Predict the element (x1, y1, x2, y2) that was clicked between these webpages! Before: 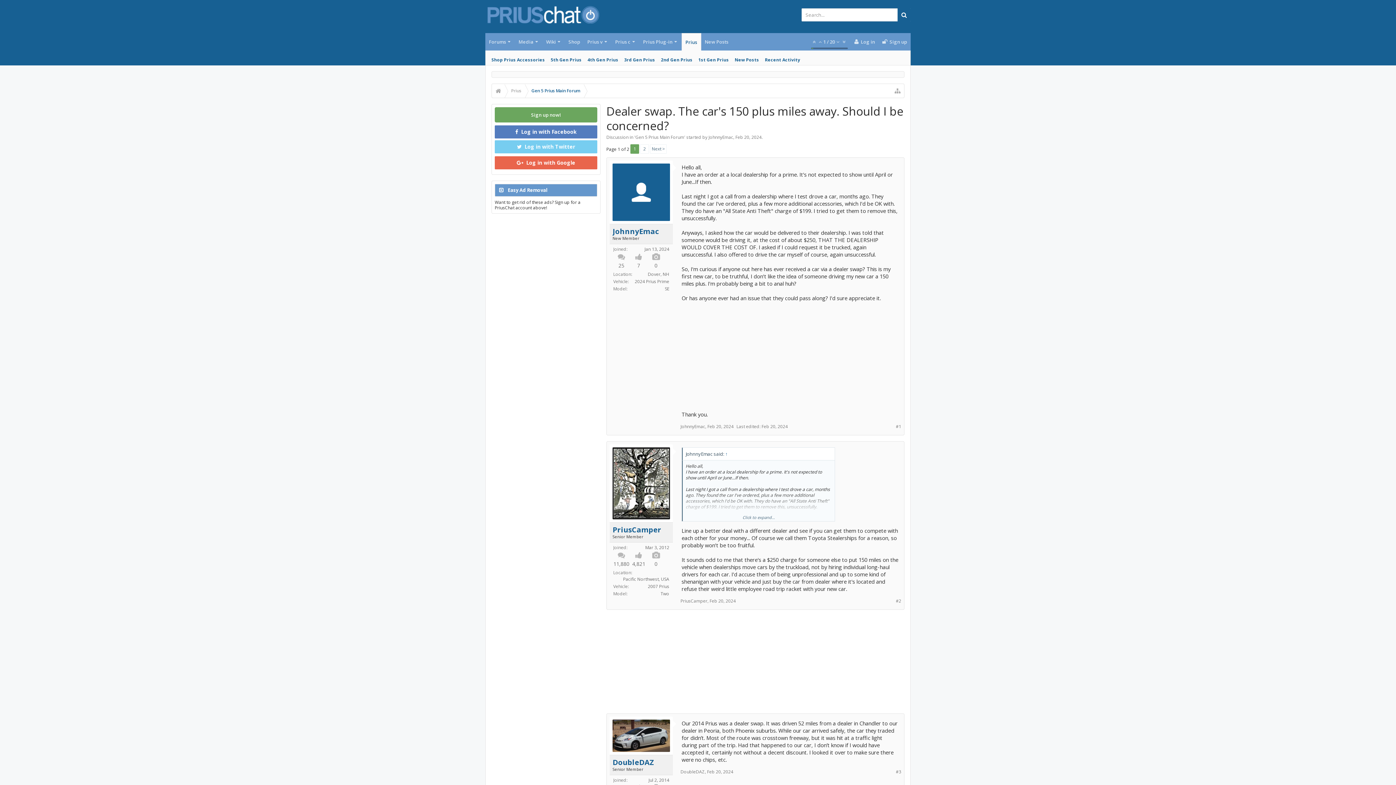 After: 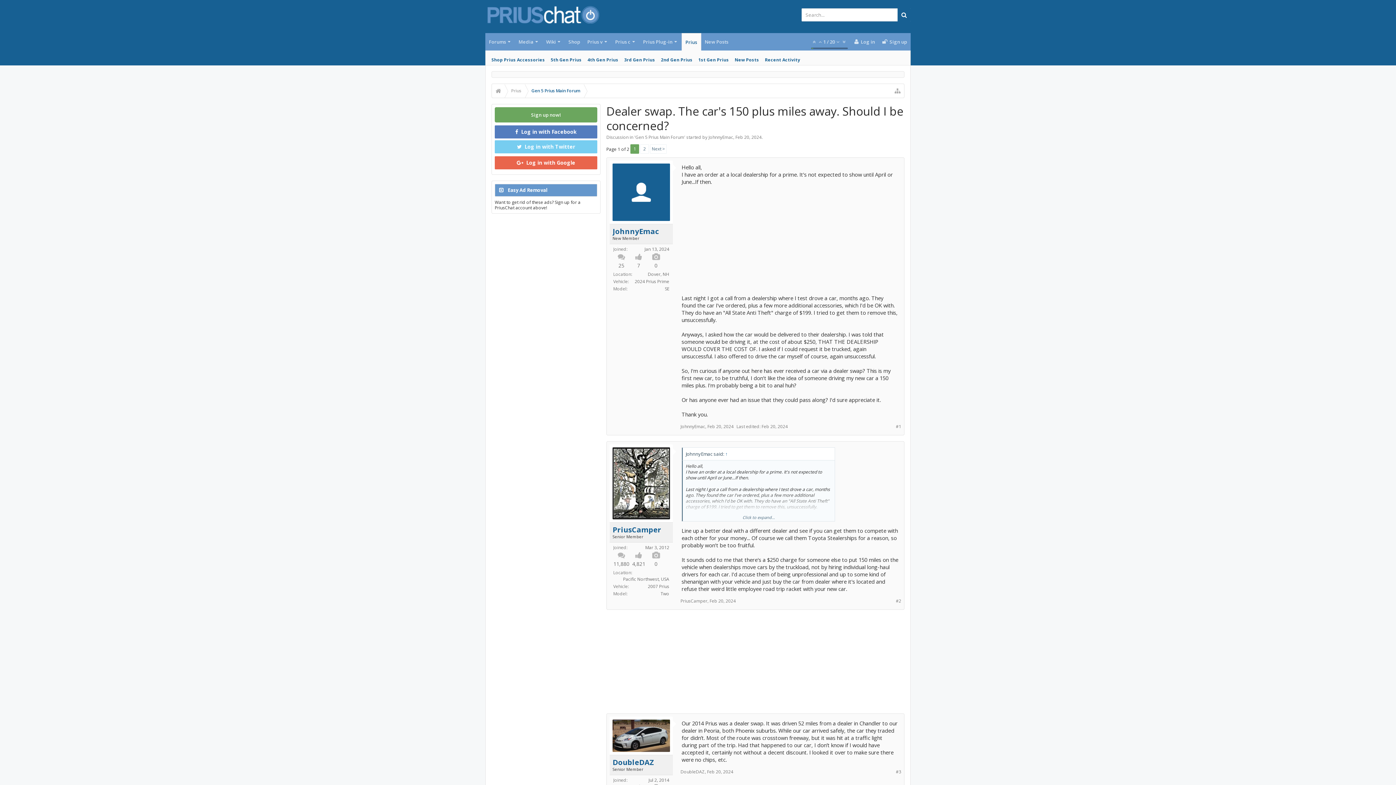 Action: bbox: (896, 424, 901, 429) label: #1